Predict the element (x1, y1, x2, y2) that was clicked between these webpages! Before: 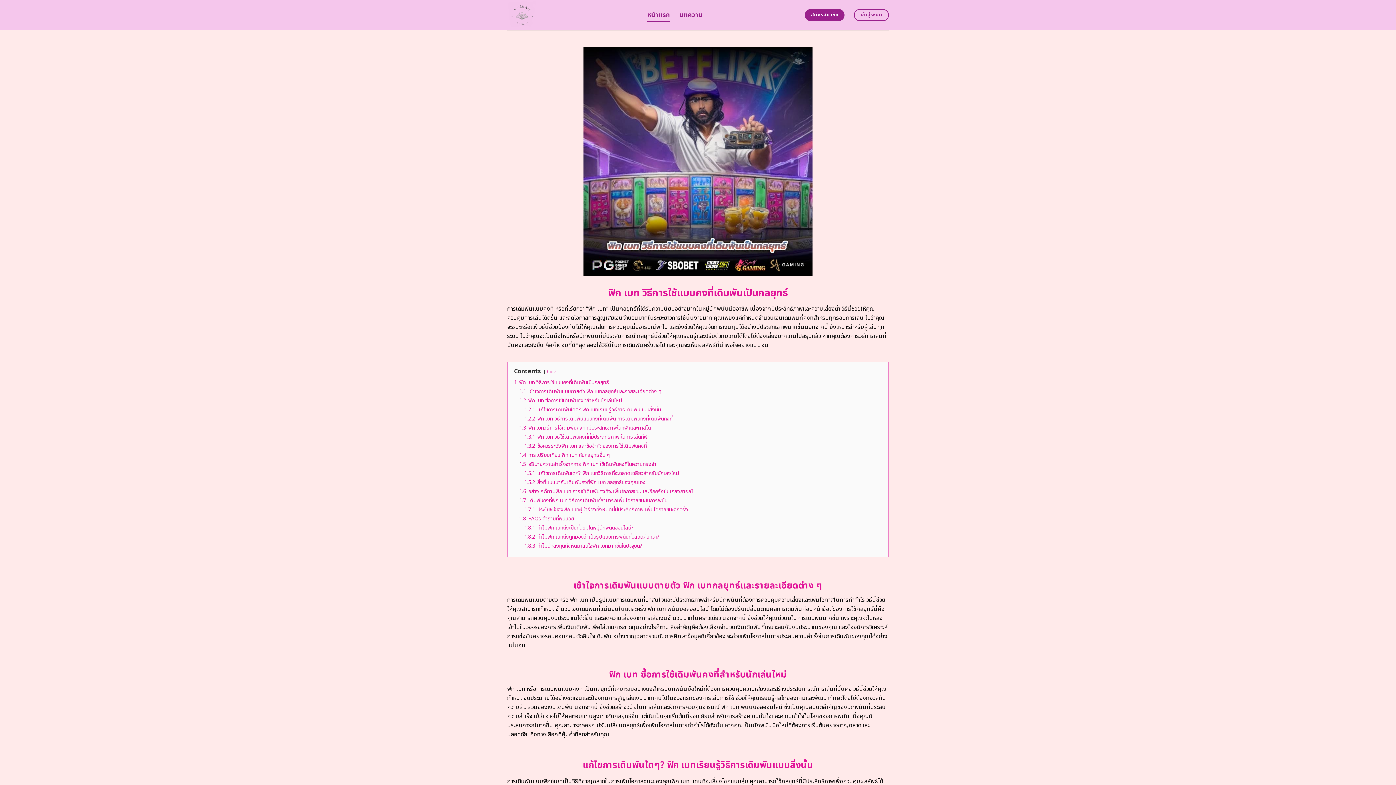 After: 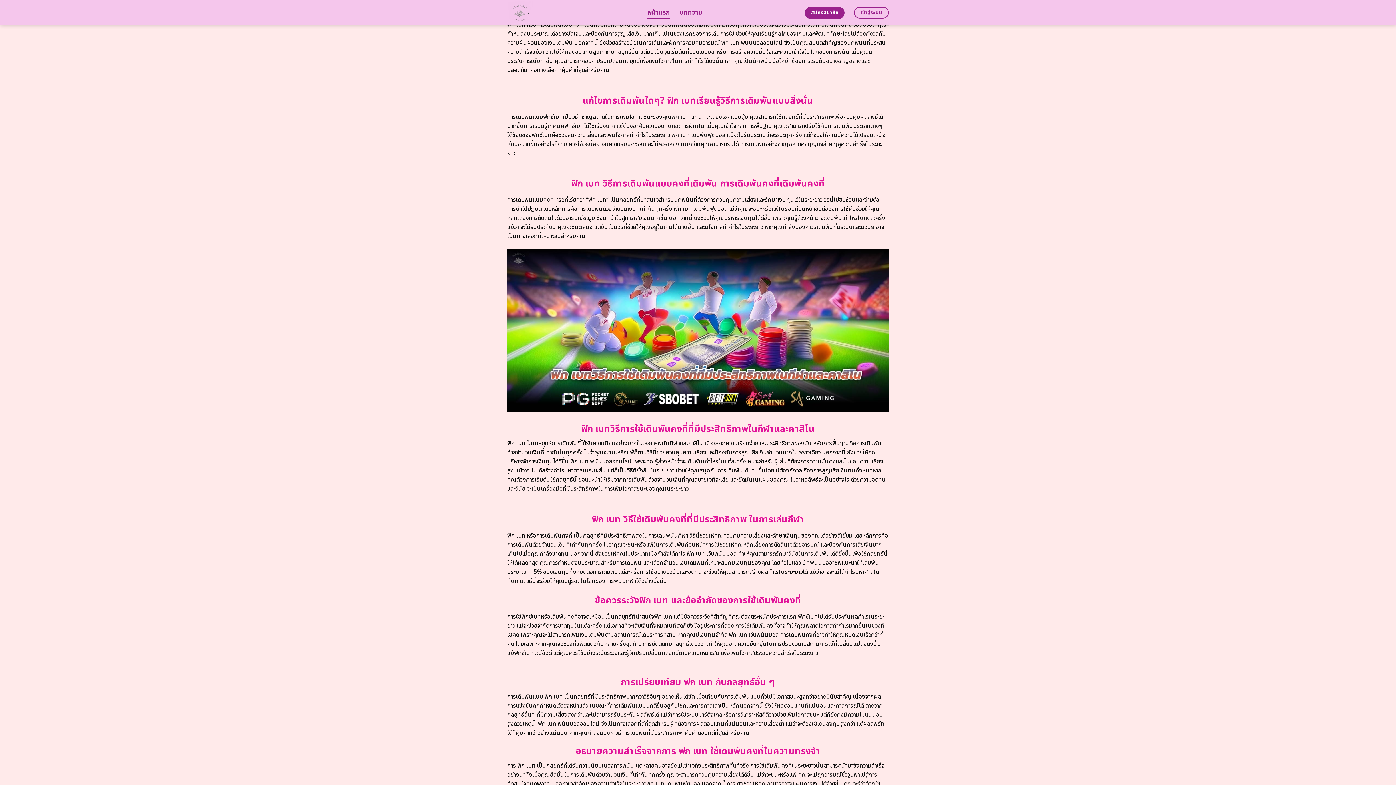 Action: bbox: (524, 433, 649, 440) label: 1.3.1 ฟิก เบท วิธีใช้เดิมพันคงที่ที่มีประสิทธิภาพ ในการเล่นกีฬา